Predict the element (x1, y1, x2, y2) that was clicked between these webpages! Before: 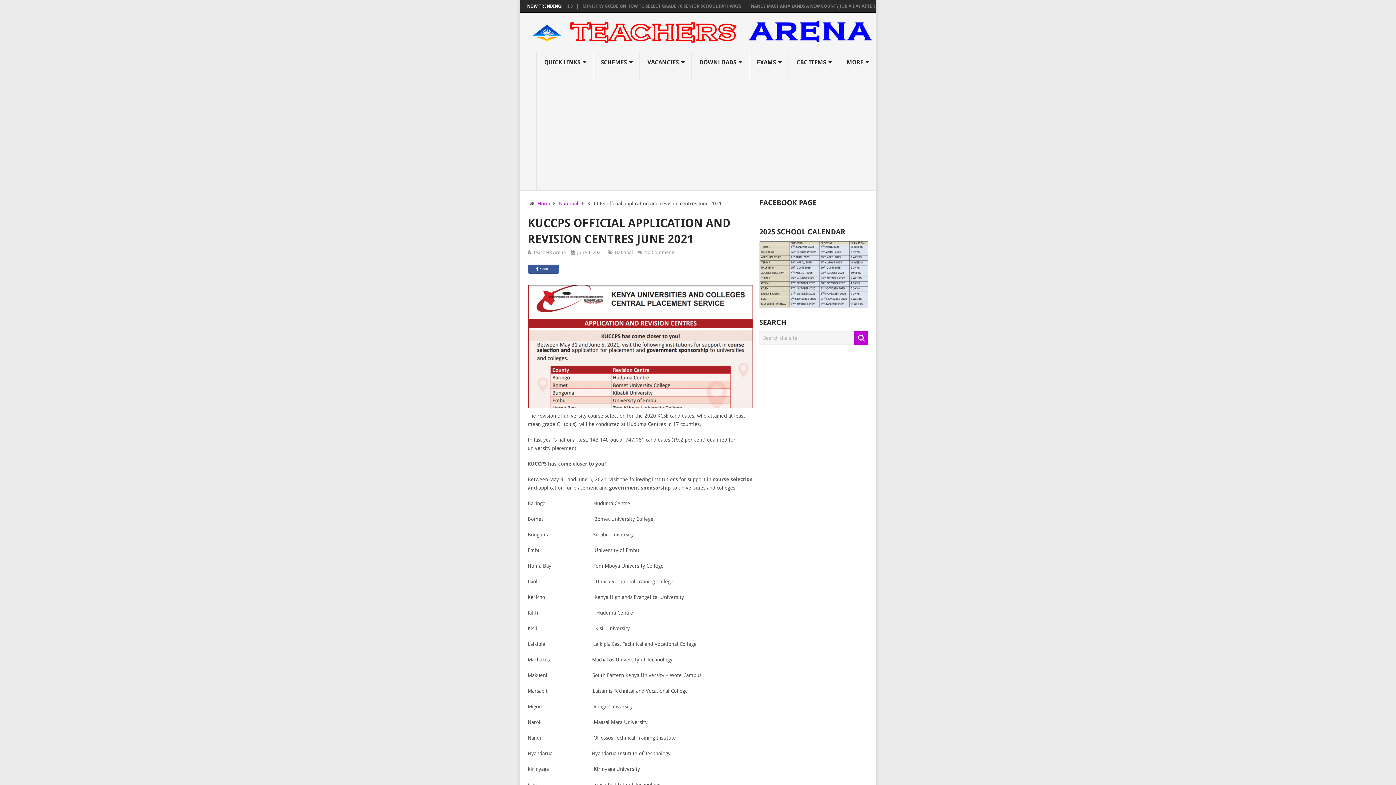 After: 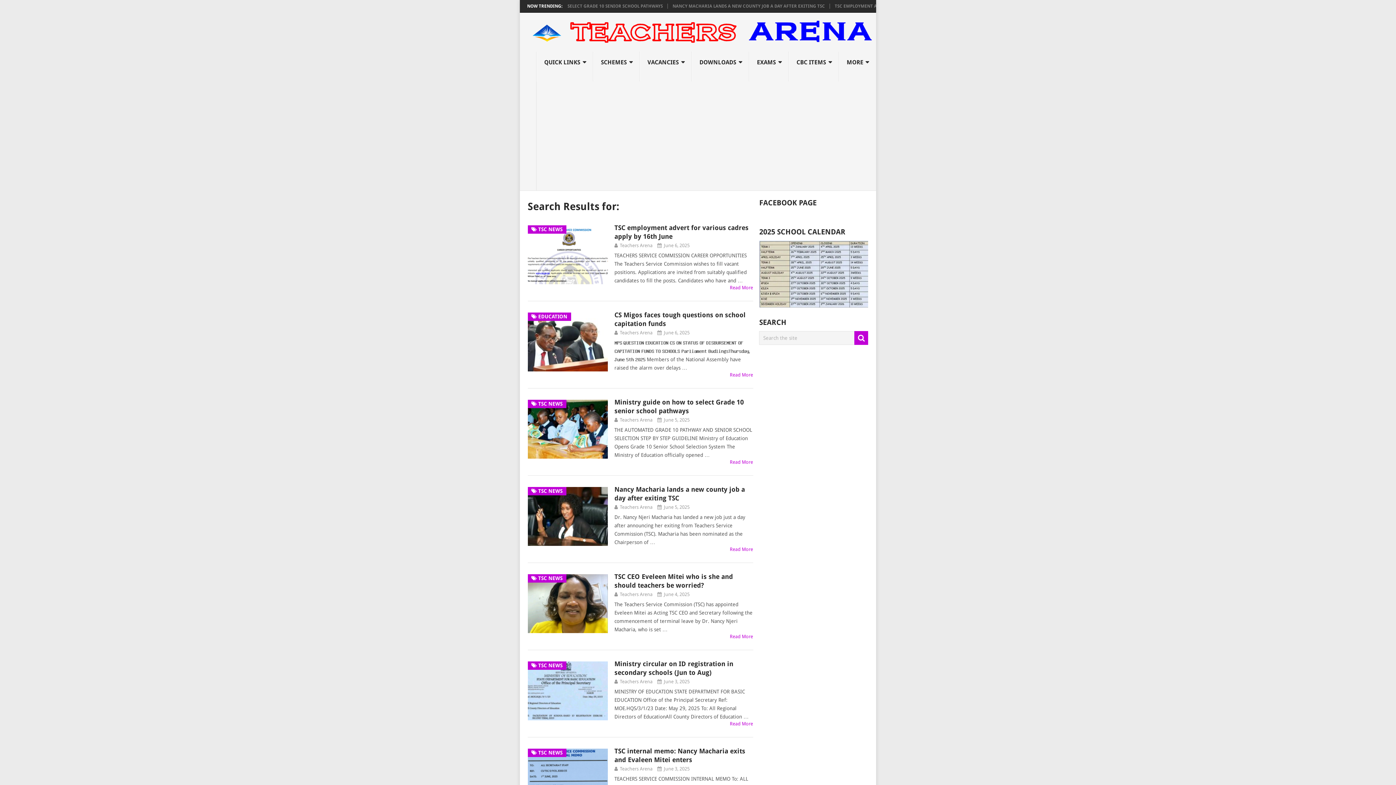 Action: bbox: (854, 331, 868, 345)